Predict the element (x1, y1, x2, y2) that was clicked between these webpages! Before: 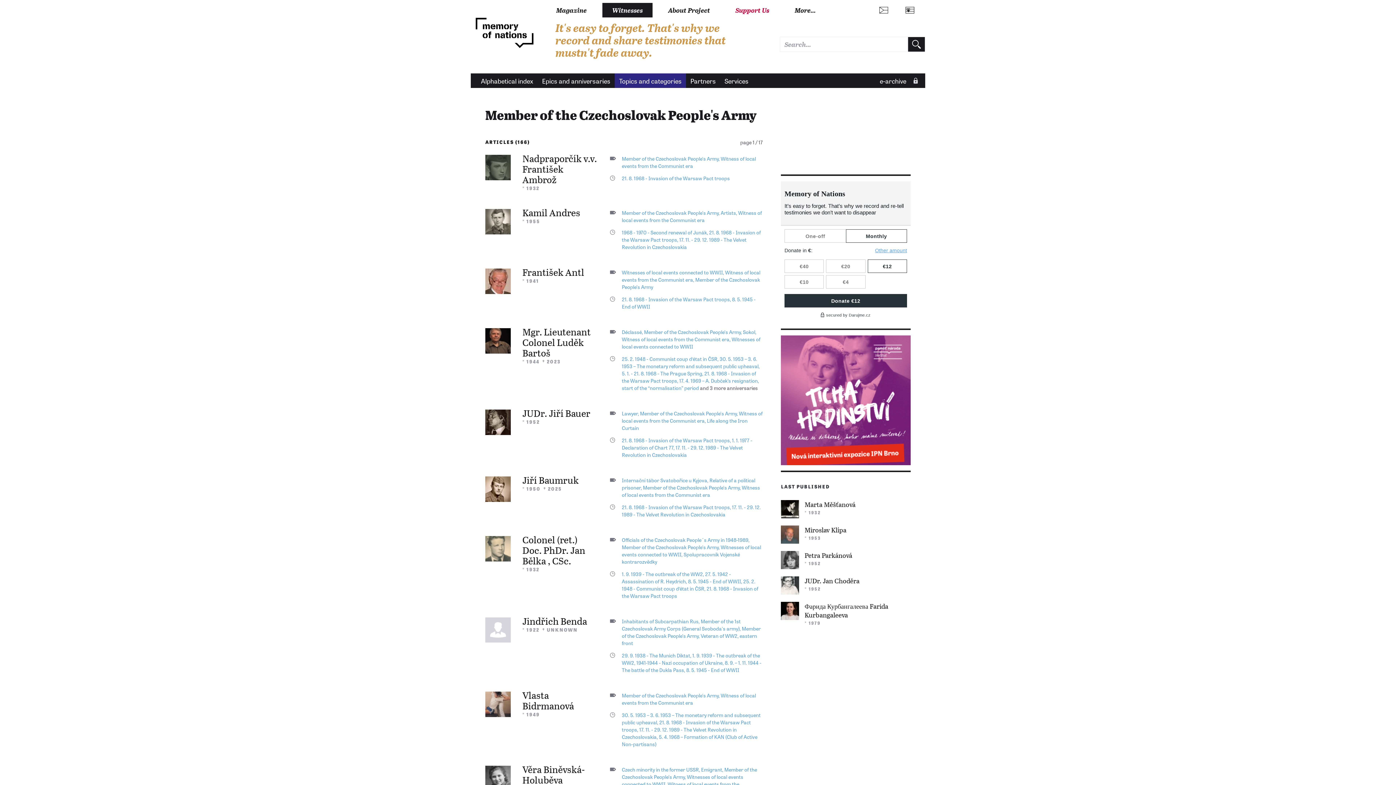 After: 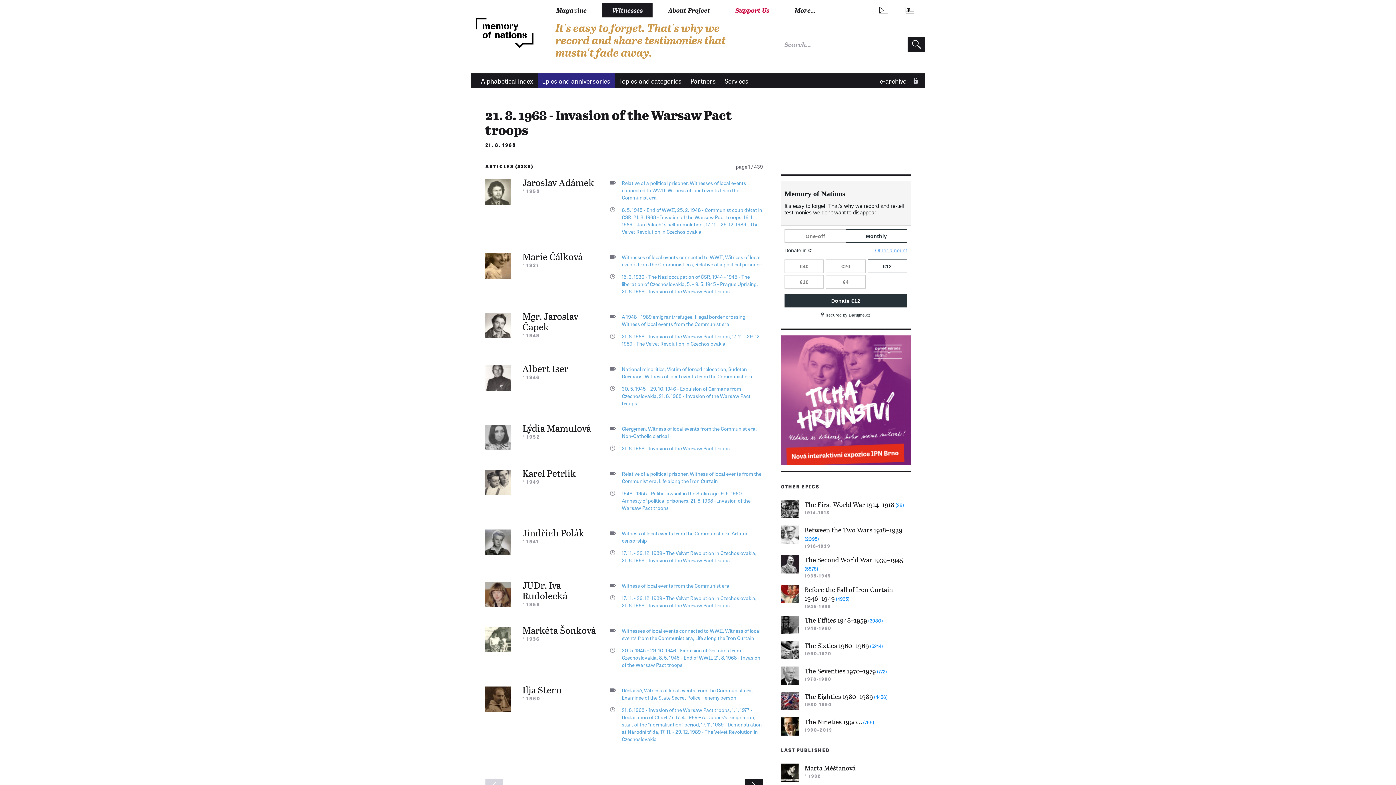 Action: bbox: (621, 503, 729, 510) label: 21. 8. 1968 - Invasion of the Warsaw Pact troops